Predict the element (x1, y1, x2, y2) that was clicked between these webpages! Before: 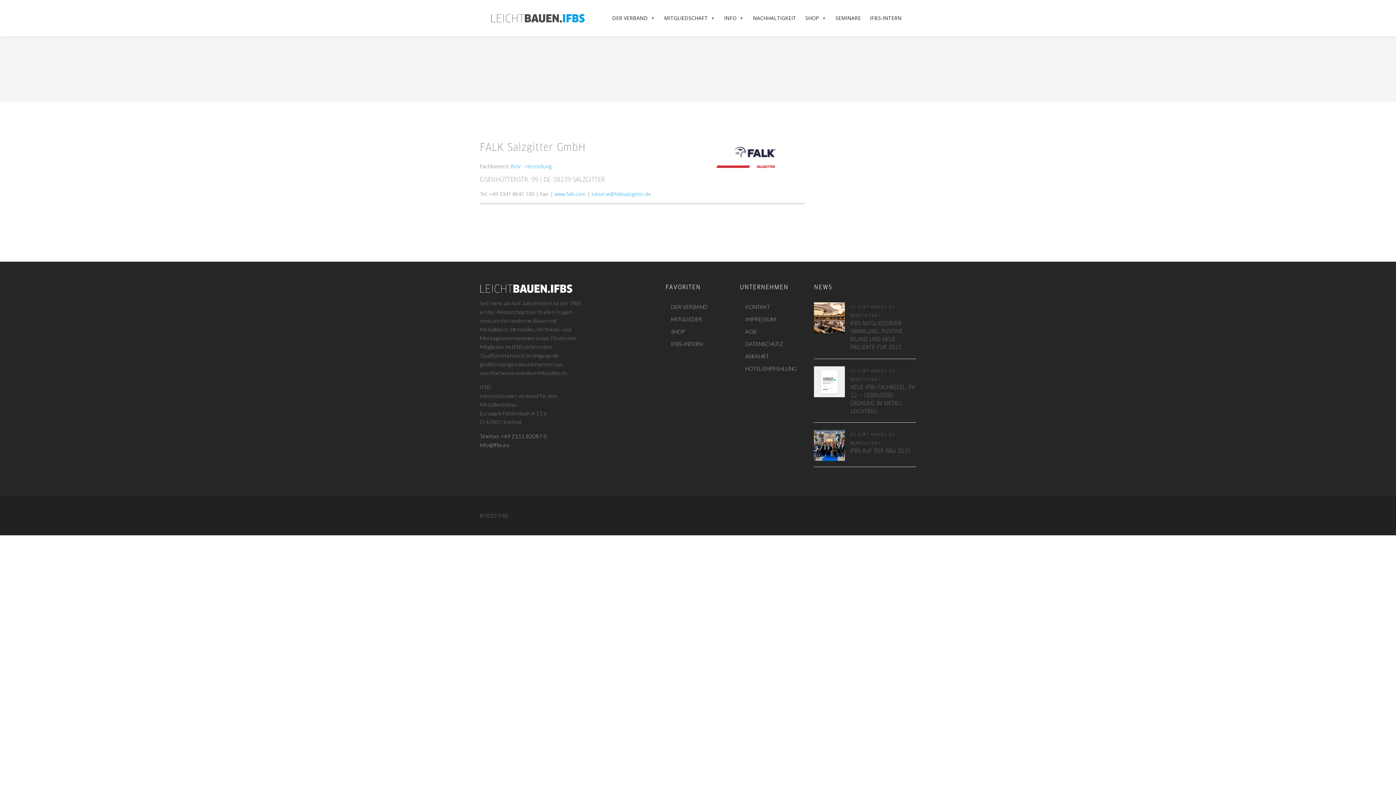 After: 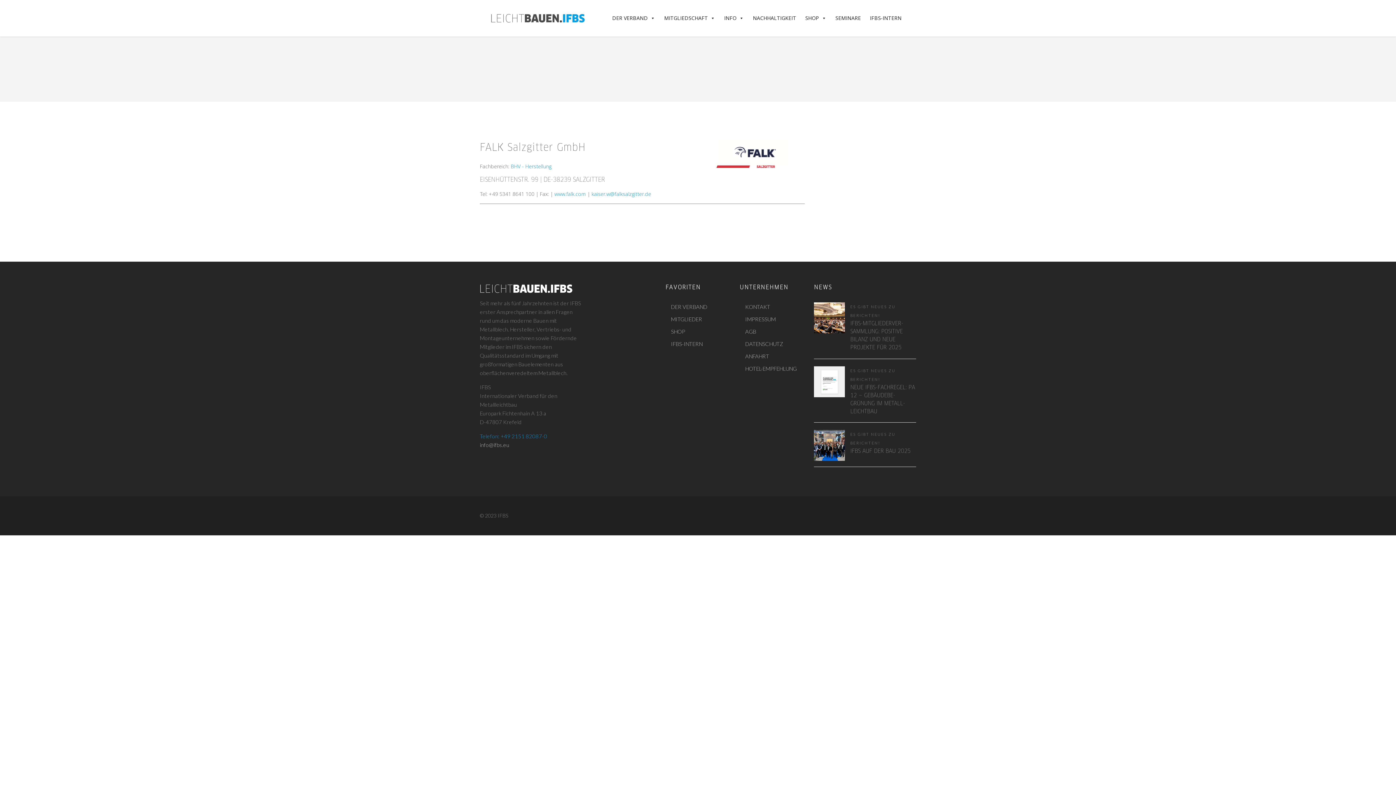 Action: bbox: (480, 433, 547, 439) label: Telefon: +49 2151 82087-0